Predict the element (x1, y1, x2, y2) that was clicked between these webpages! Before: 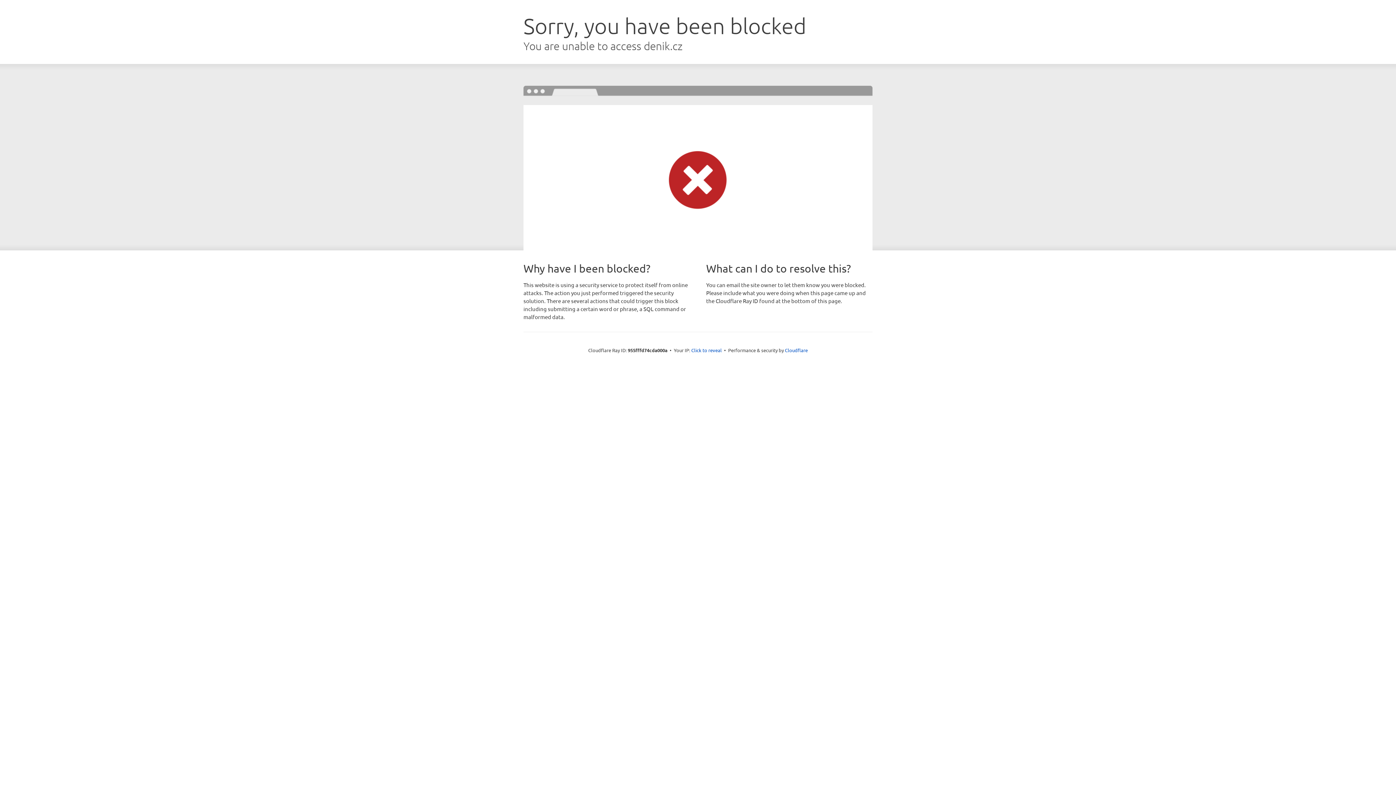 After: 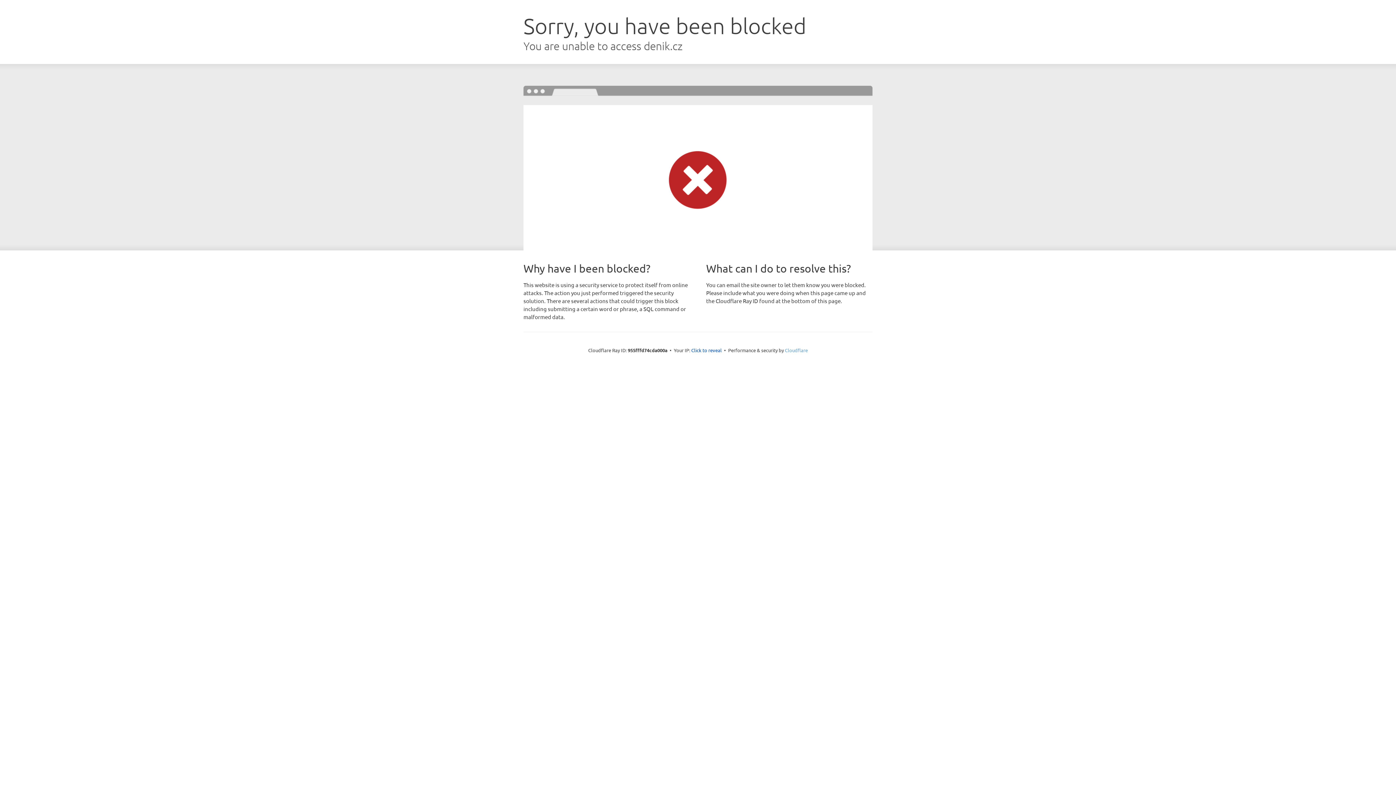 Action: label: Cloudflare bbox: (785, 347, 808, 353)